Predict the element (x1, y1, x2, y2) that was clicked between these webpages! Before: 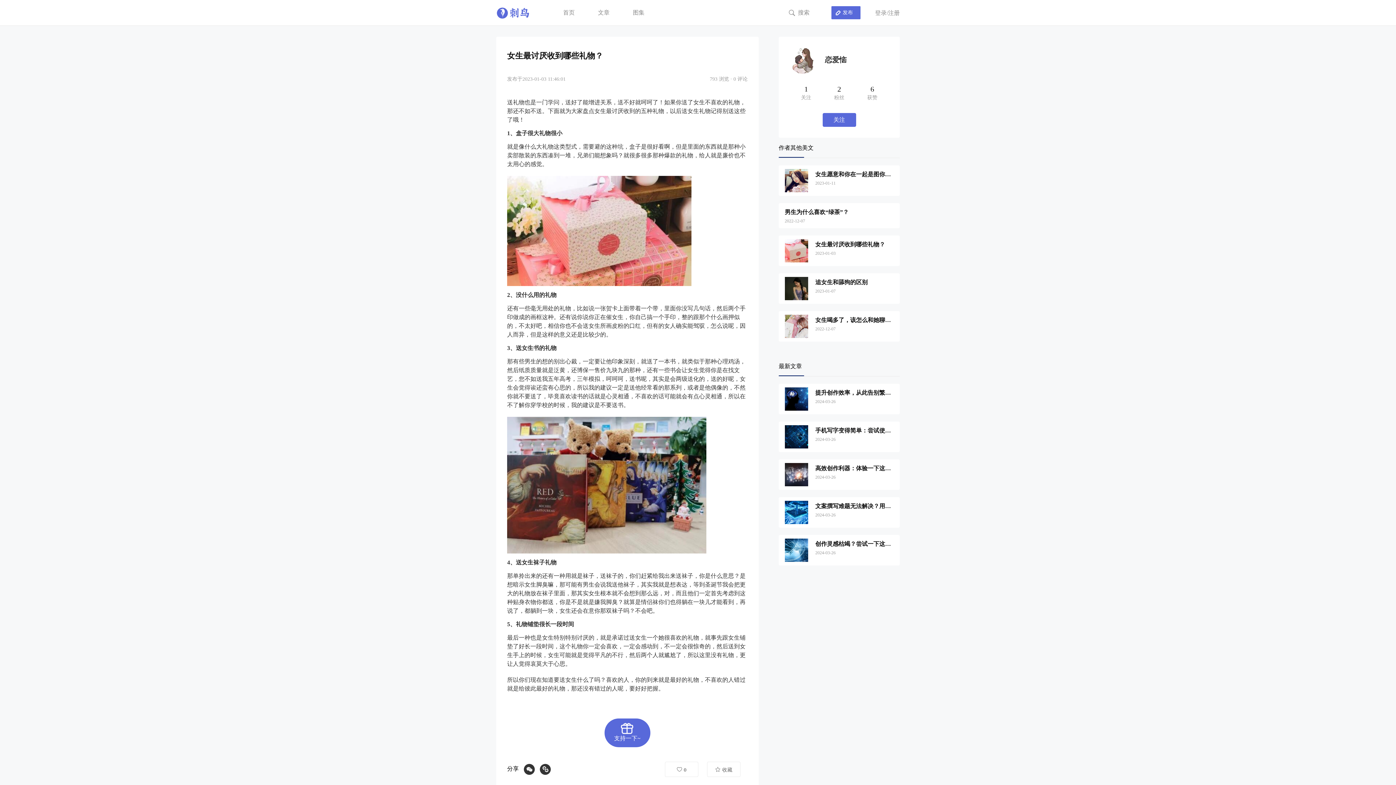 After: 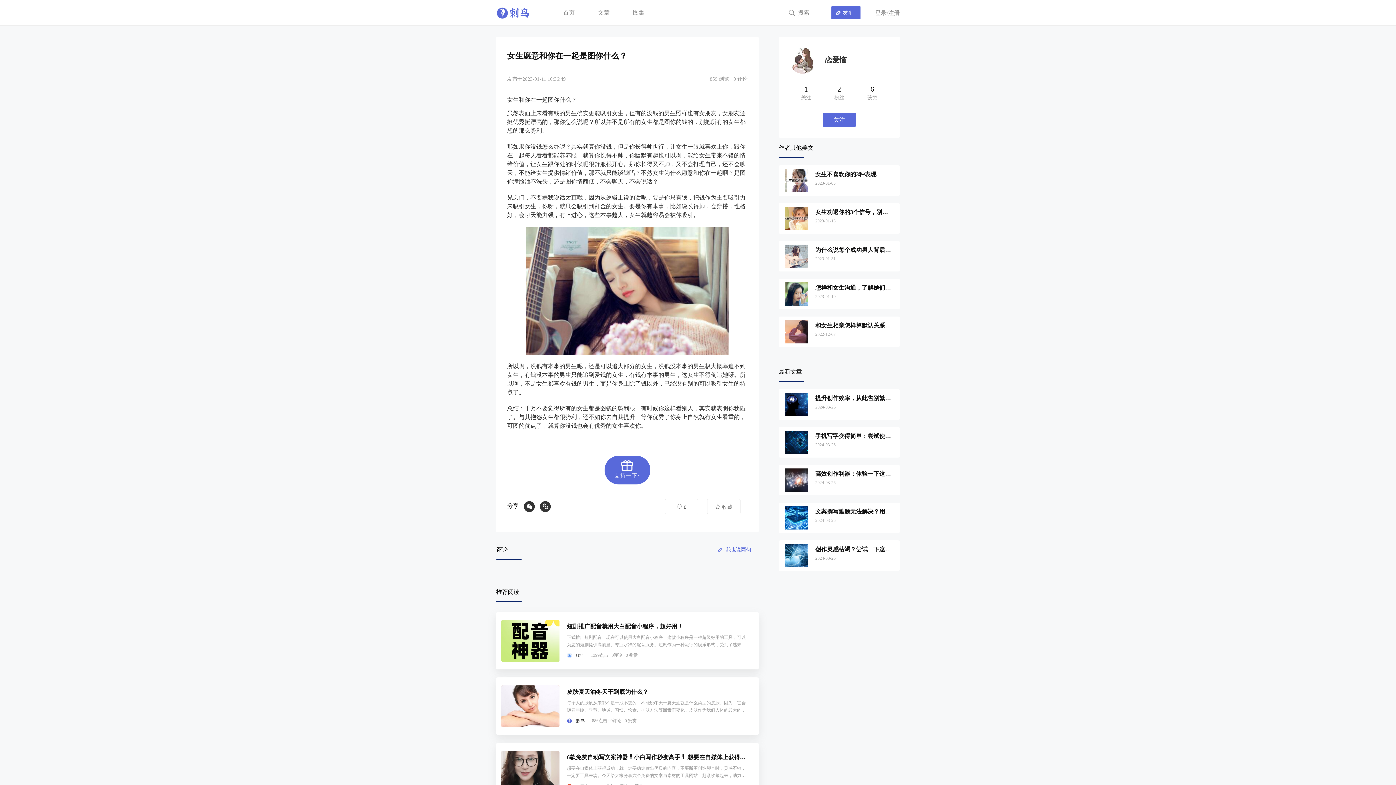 Action: bbox: (815, 169, 893, 180) label: 女生愿意和你在一起是图你什么？